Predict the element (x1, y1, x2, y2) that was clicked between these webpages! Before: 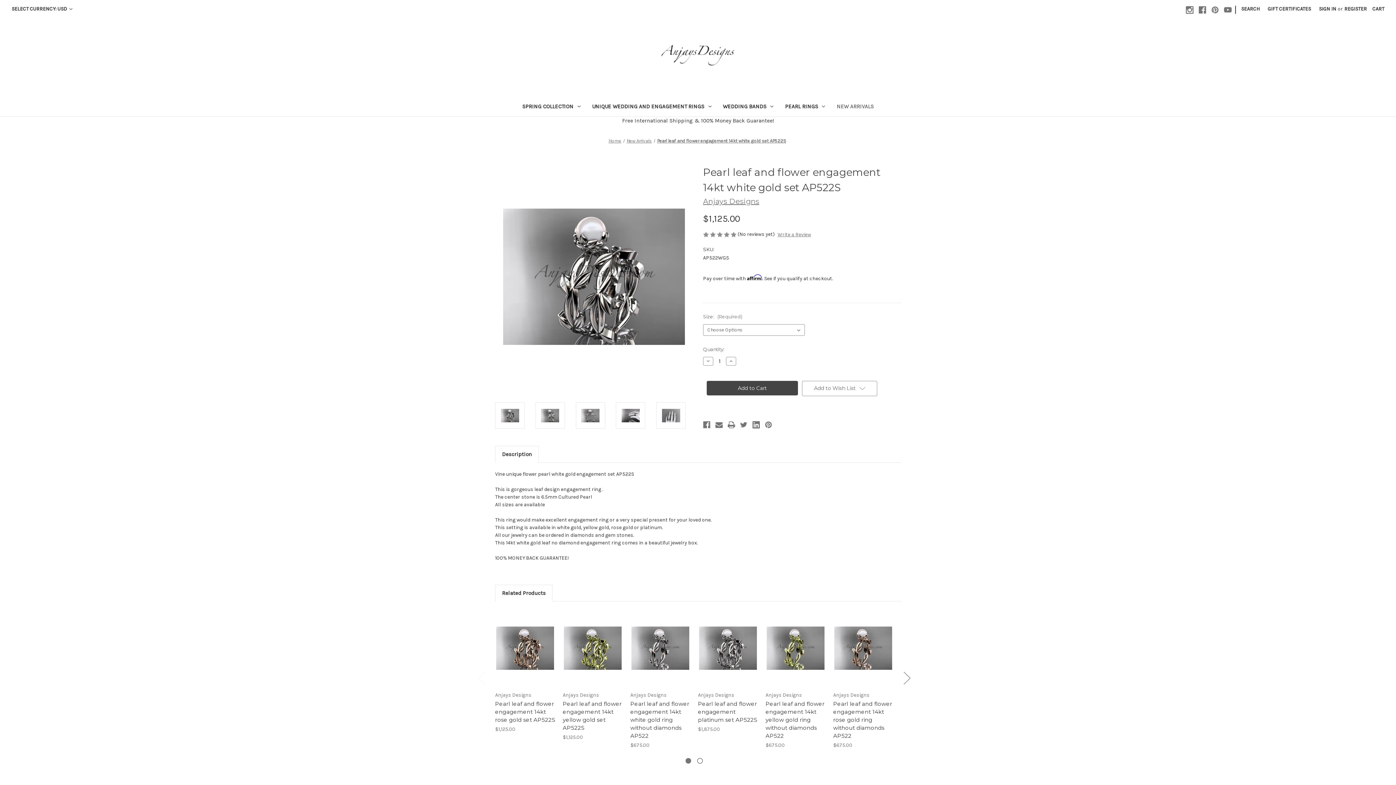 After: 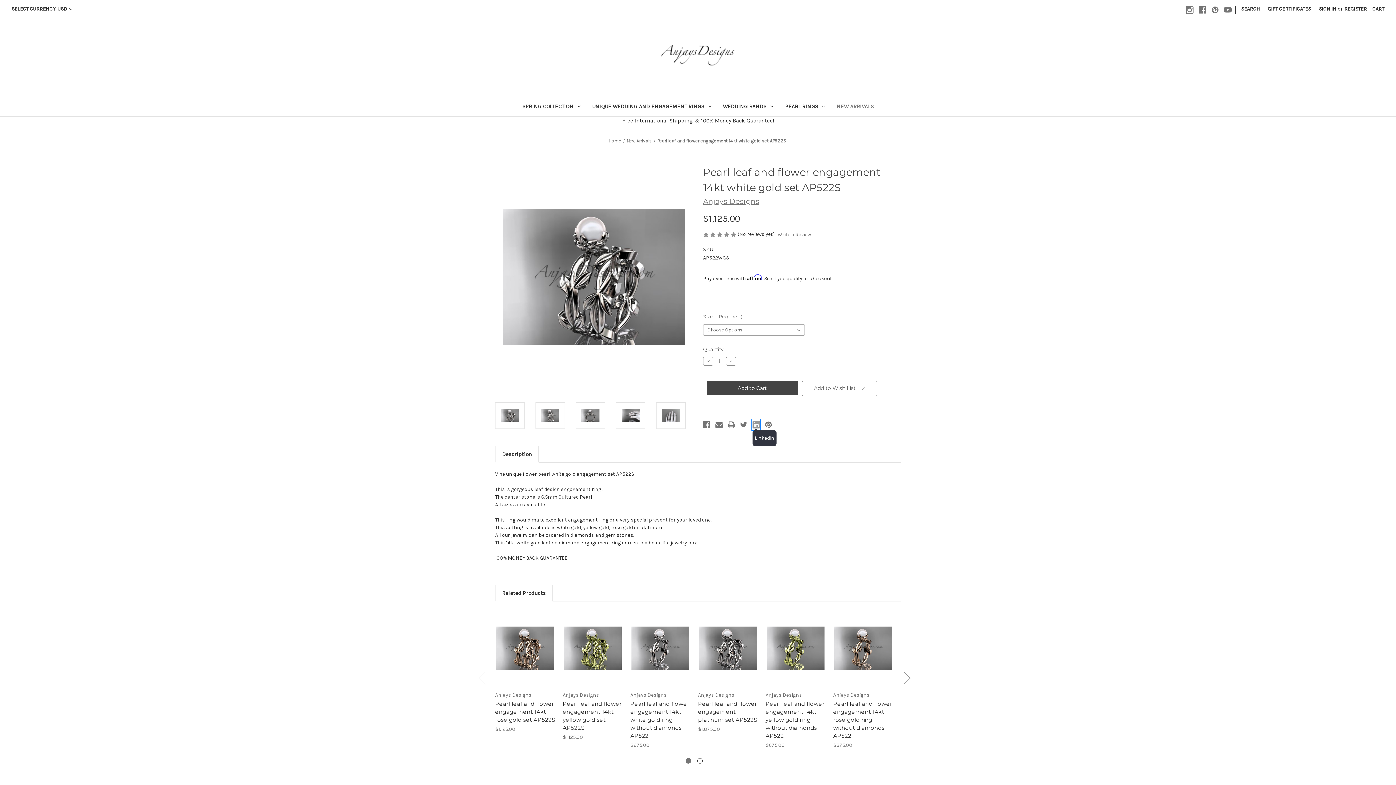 Action: bbox: (752, 420, 759, 430) label: Linkedin